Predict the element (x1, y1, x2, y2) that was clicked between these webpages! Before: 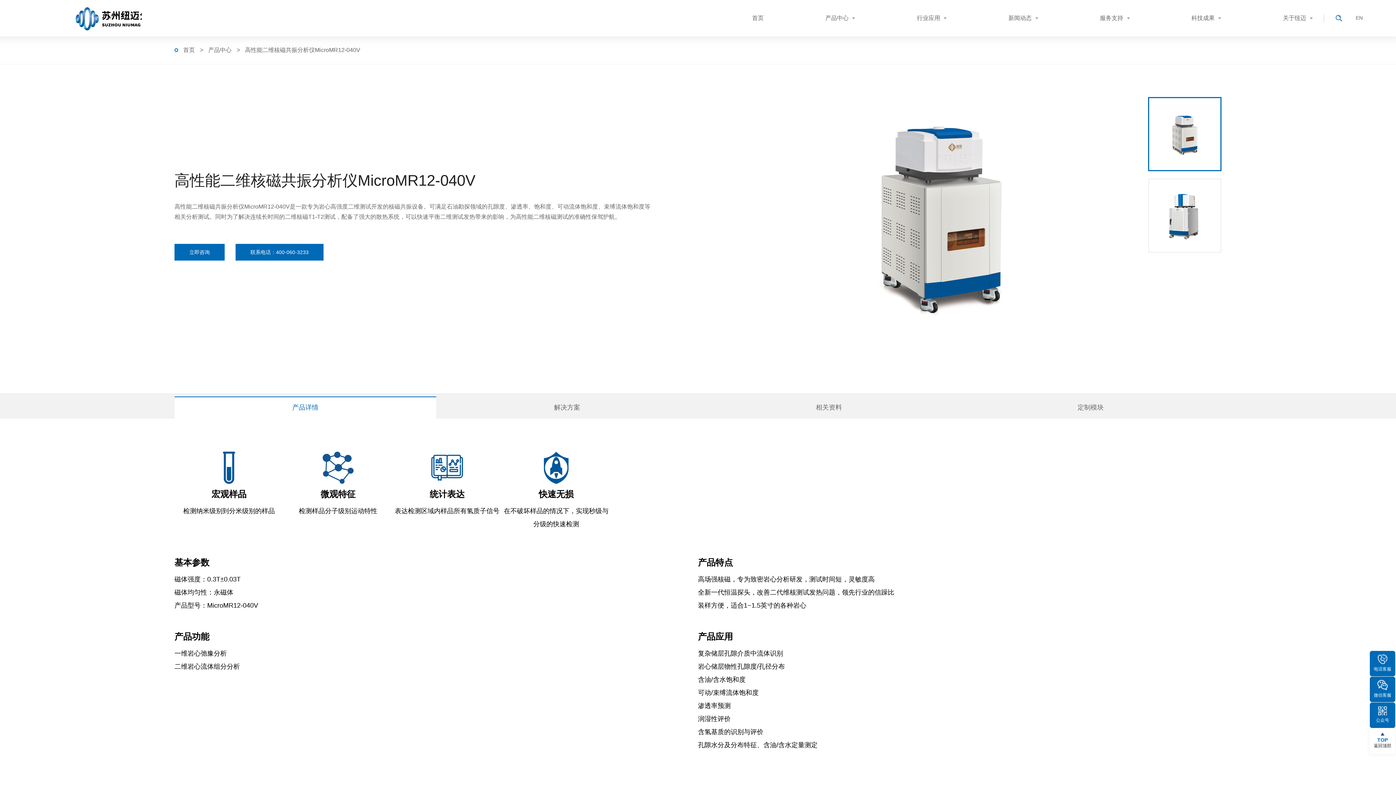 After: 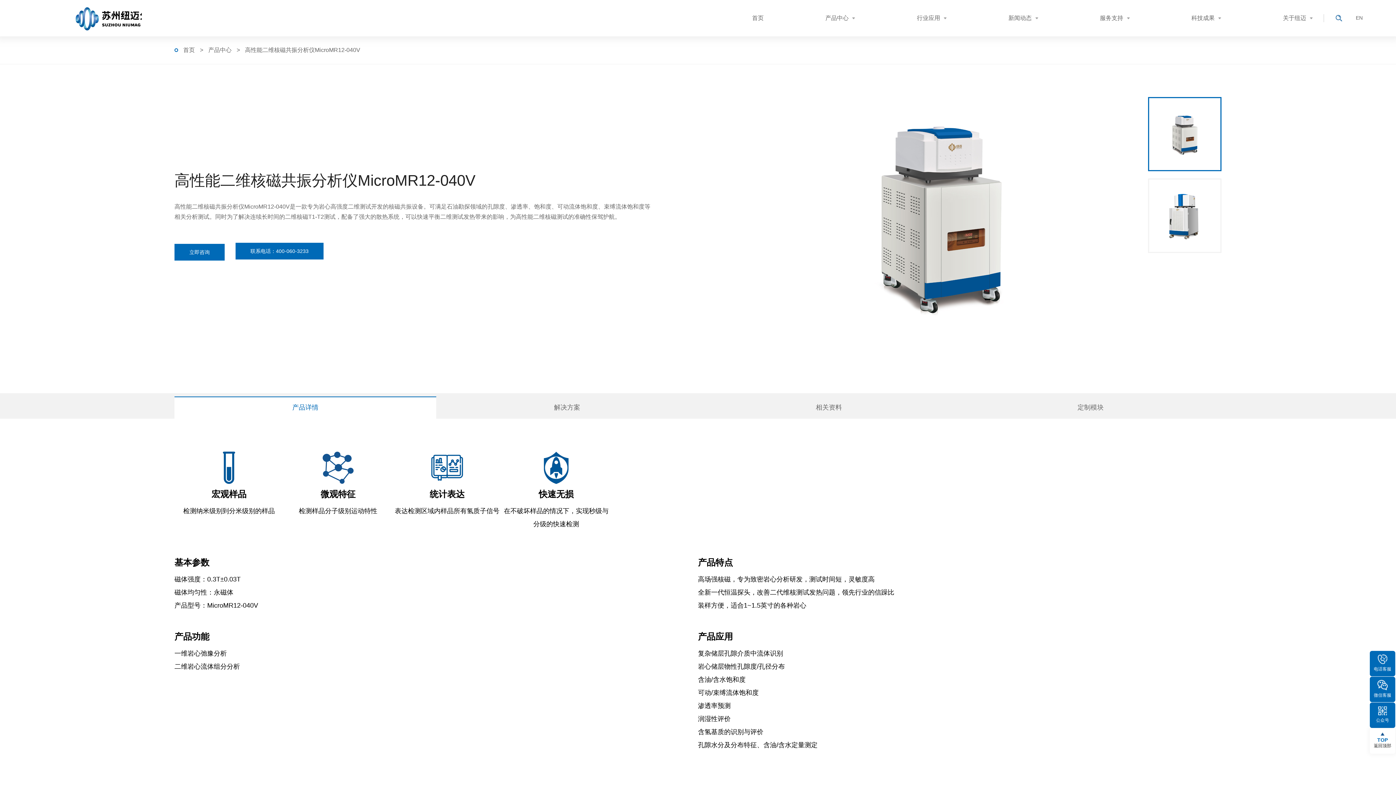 Action: bbox: (235, 244, 323, 260) label: 联系电话：400-060-3233